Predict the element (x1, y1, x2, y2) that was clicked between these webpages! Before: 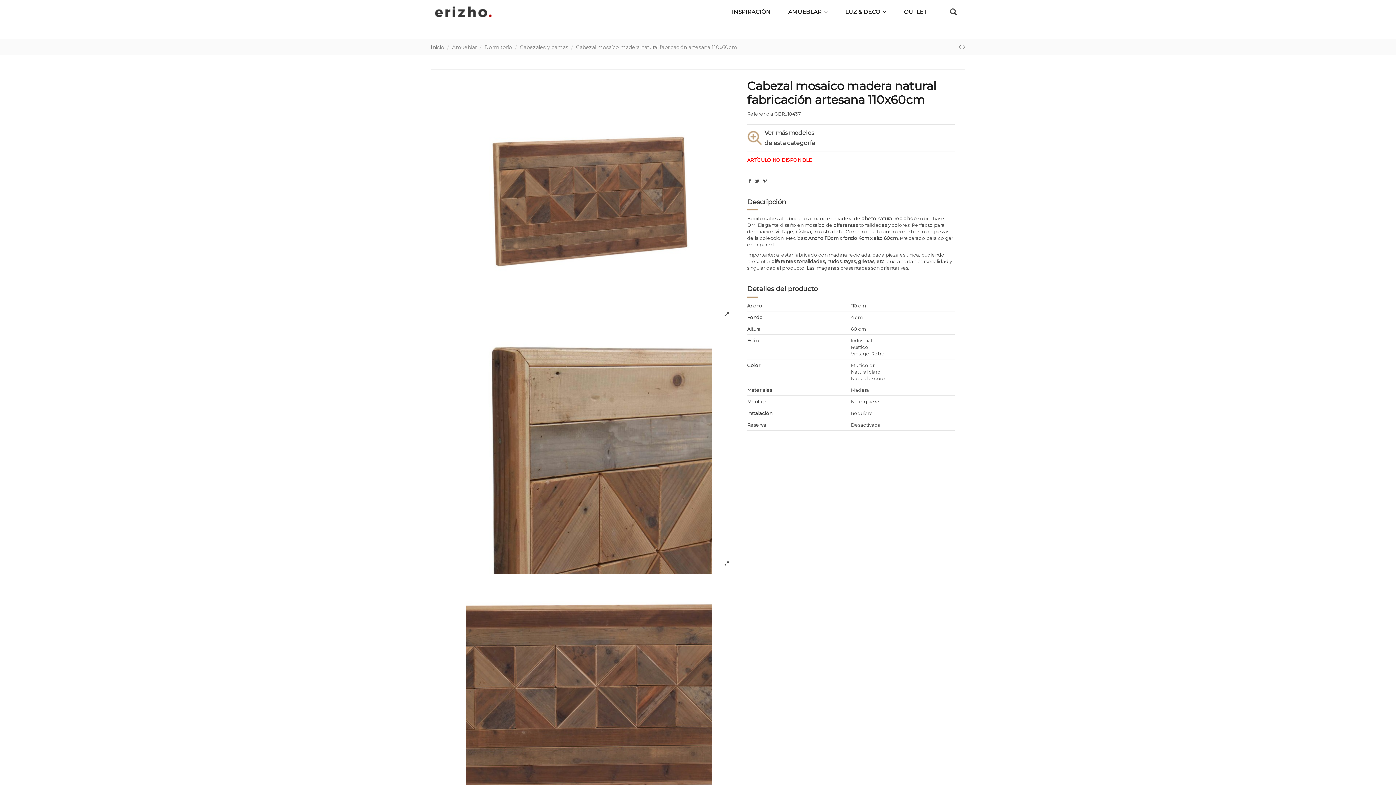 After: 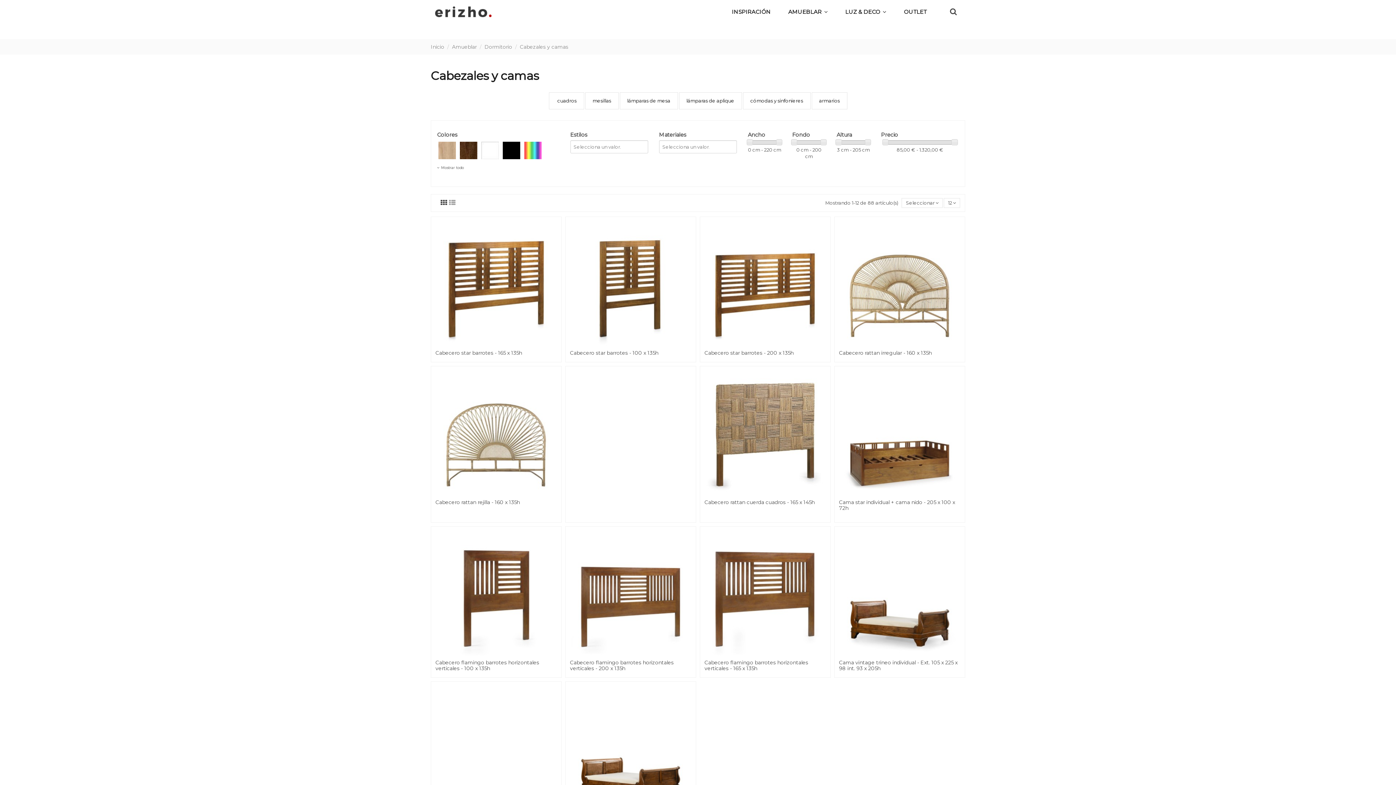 Action: bbox: (747, 134, 764, 140)